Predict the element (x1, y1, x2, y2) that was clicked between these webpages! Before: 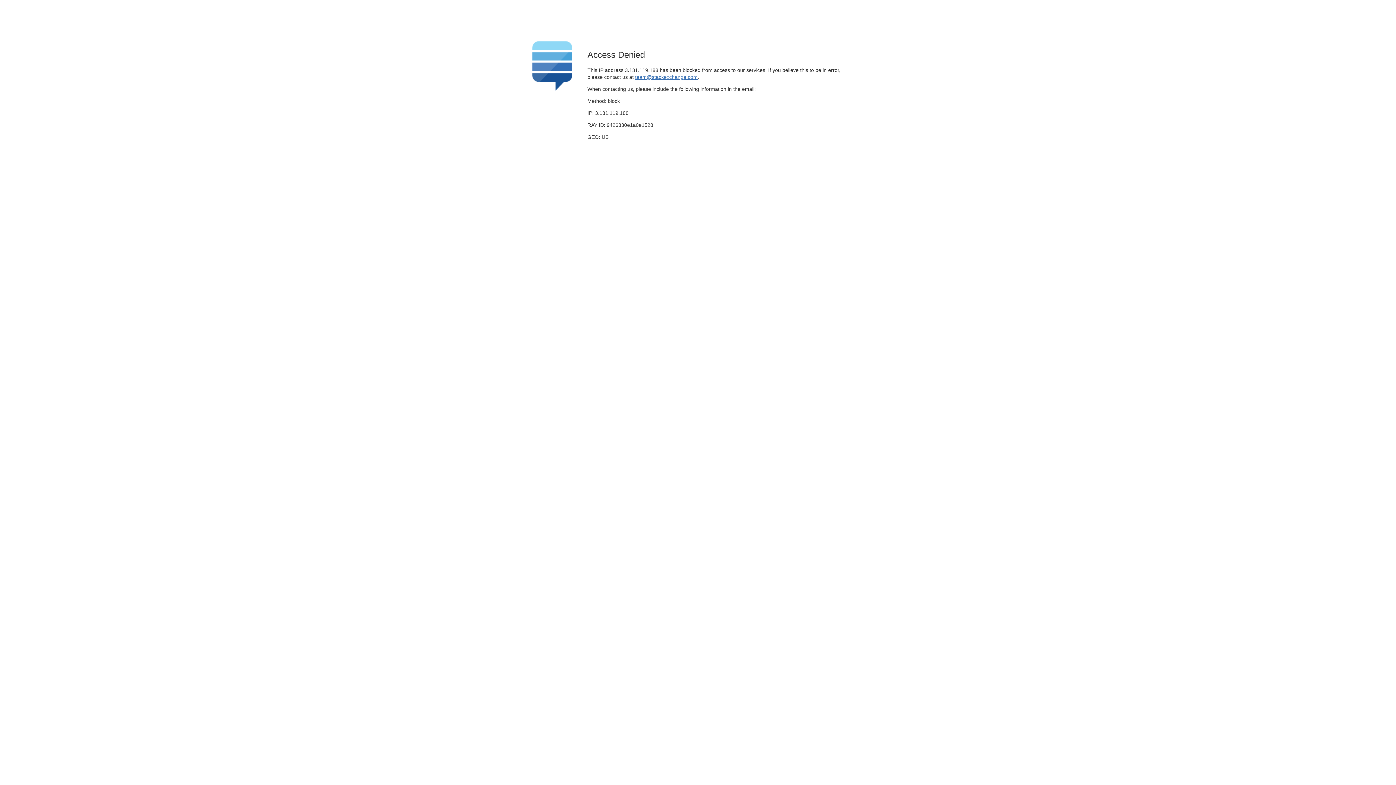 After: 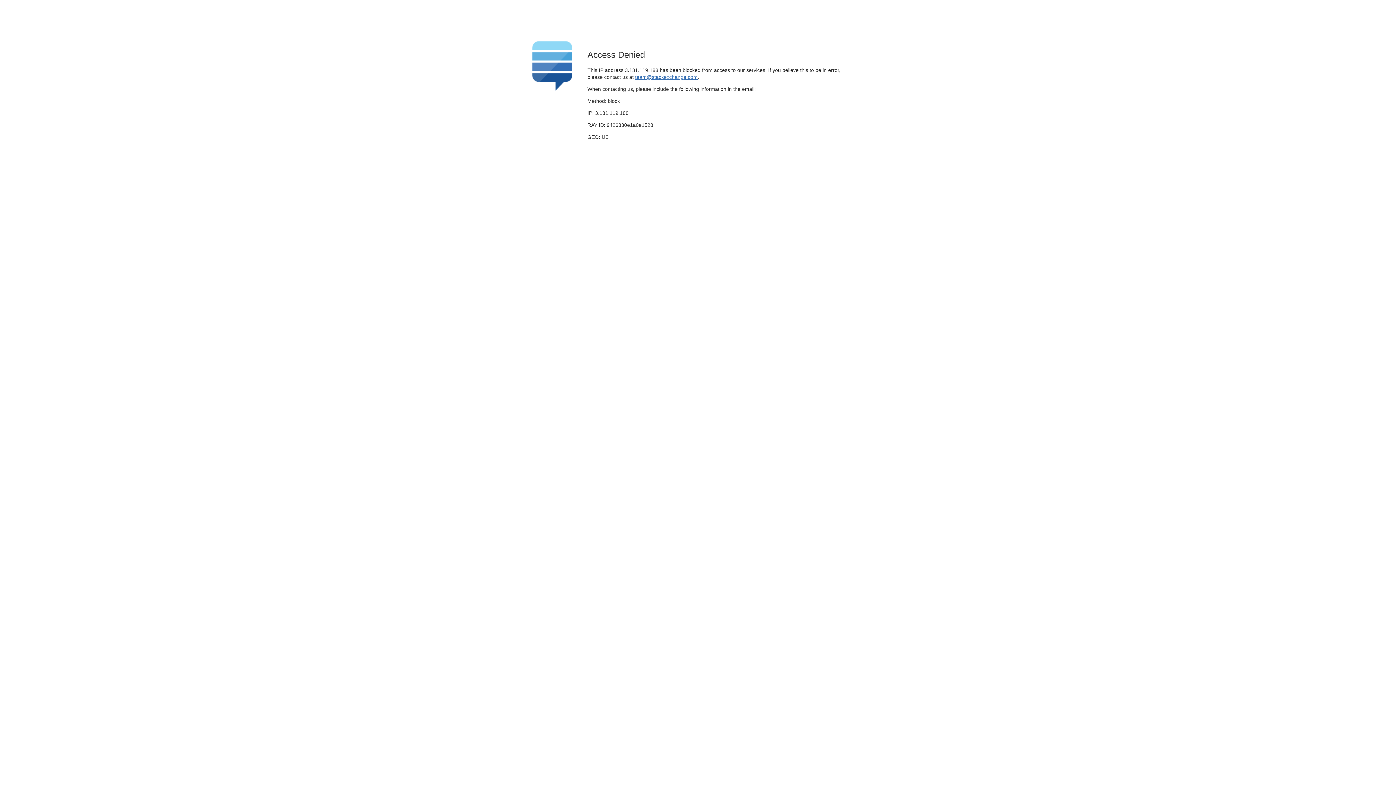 Action: bbox: (635, 74, 697, 79) label: team@stackexchange.com